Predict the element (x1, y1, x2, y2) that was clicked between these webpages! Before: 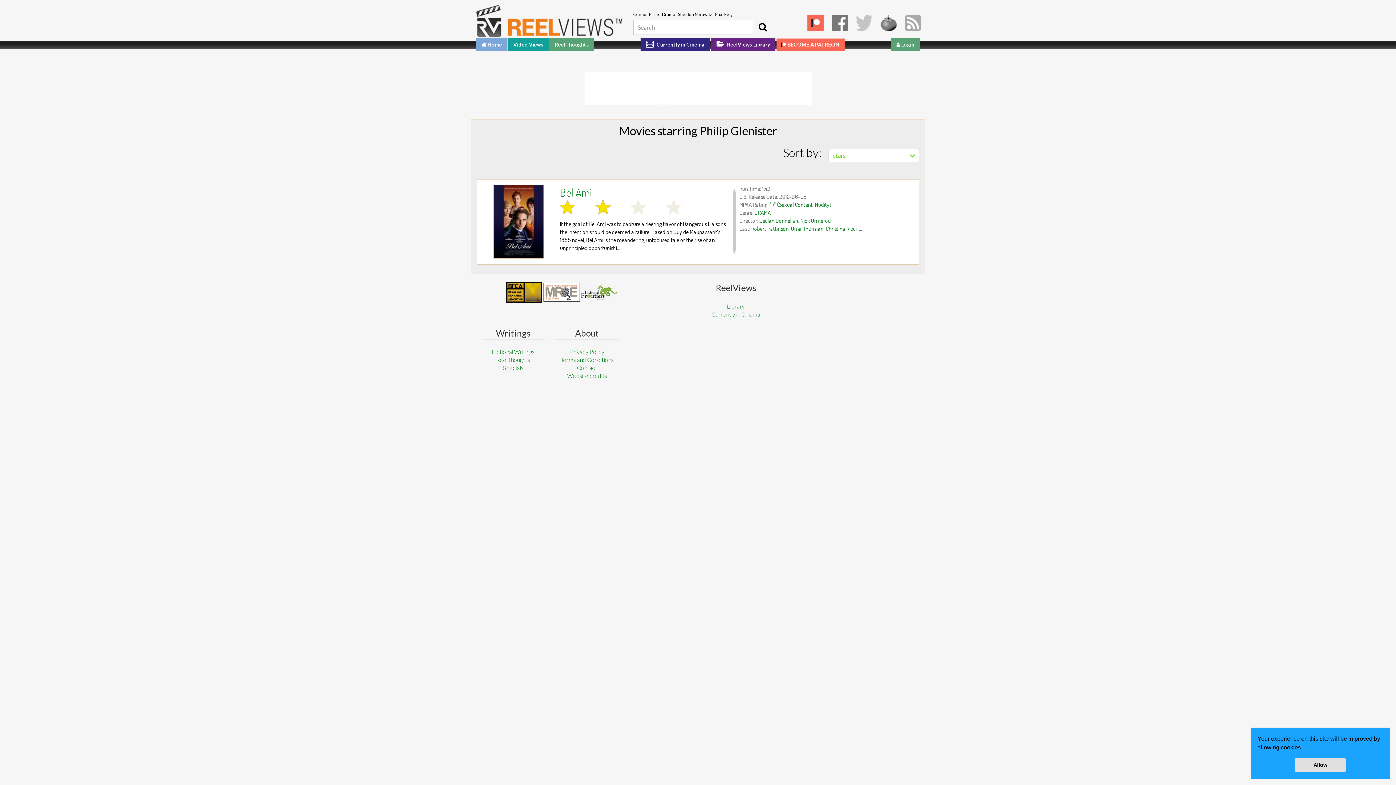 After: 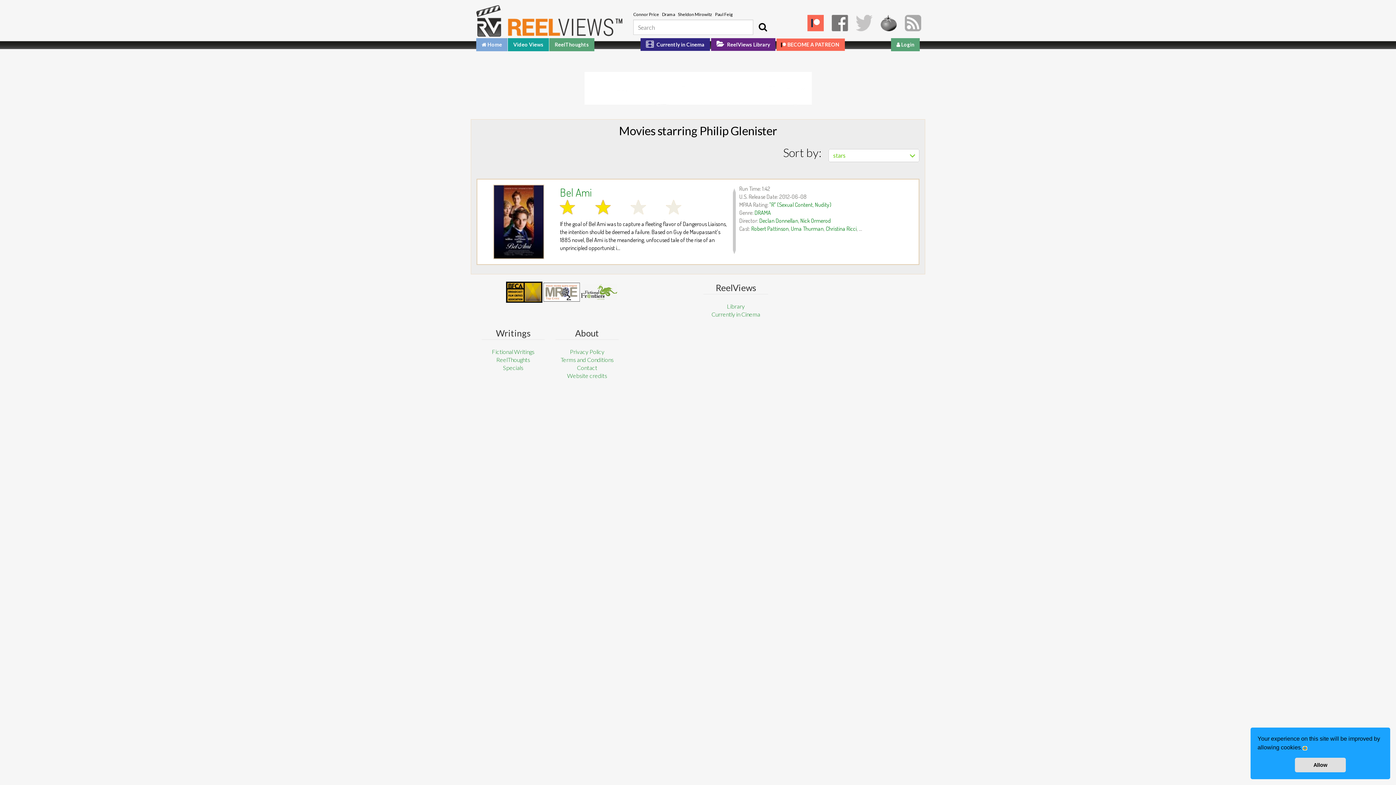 Action: label: learn more about cookies bbox: (1304, 747, 1306, 749)